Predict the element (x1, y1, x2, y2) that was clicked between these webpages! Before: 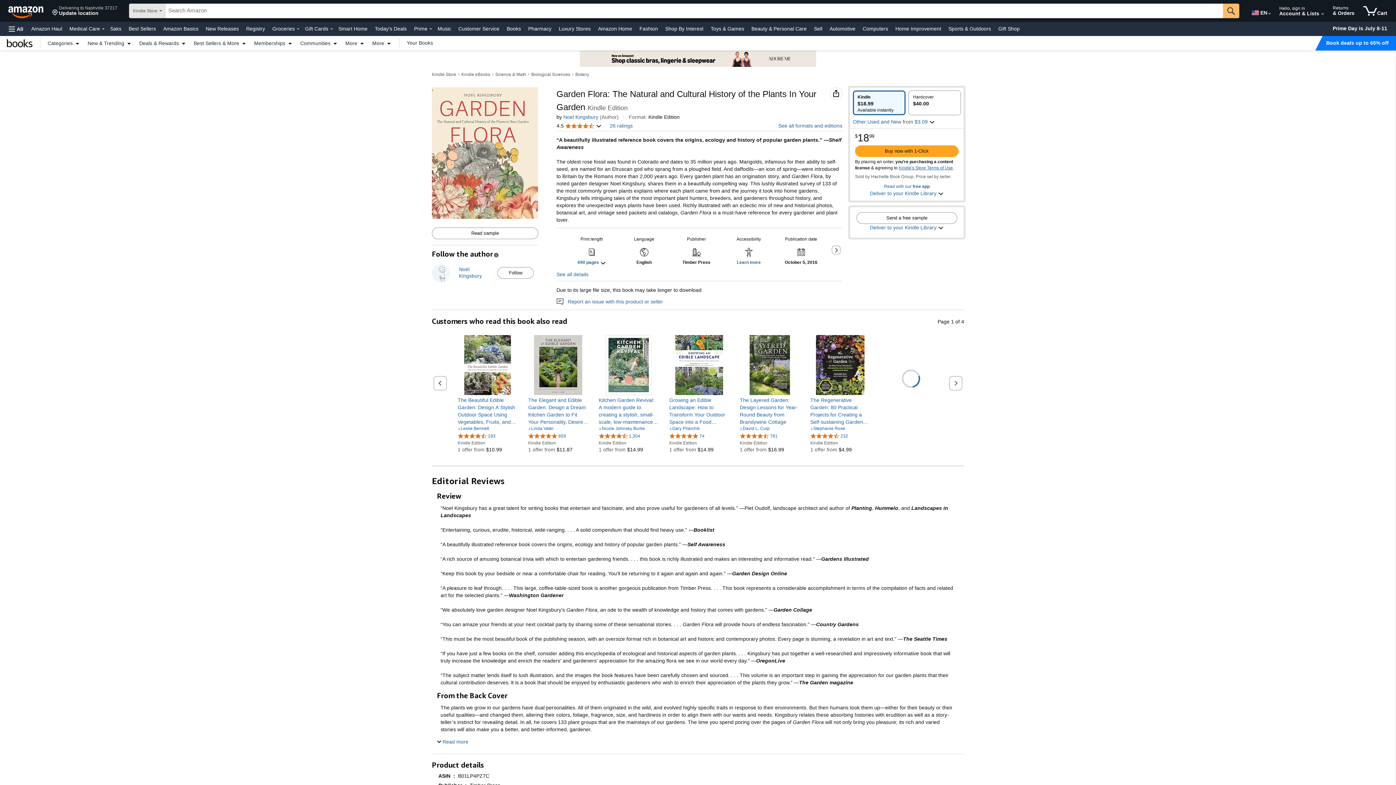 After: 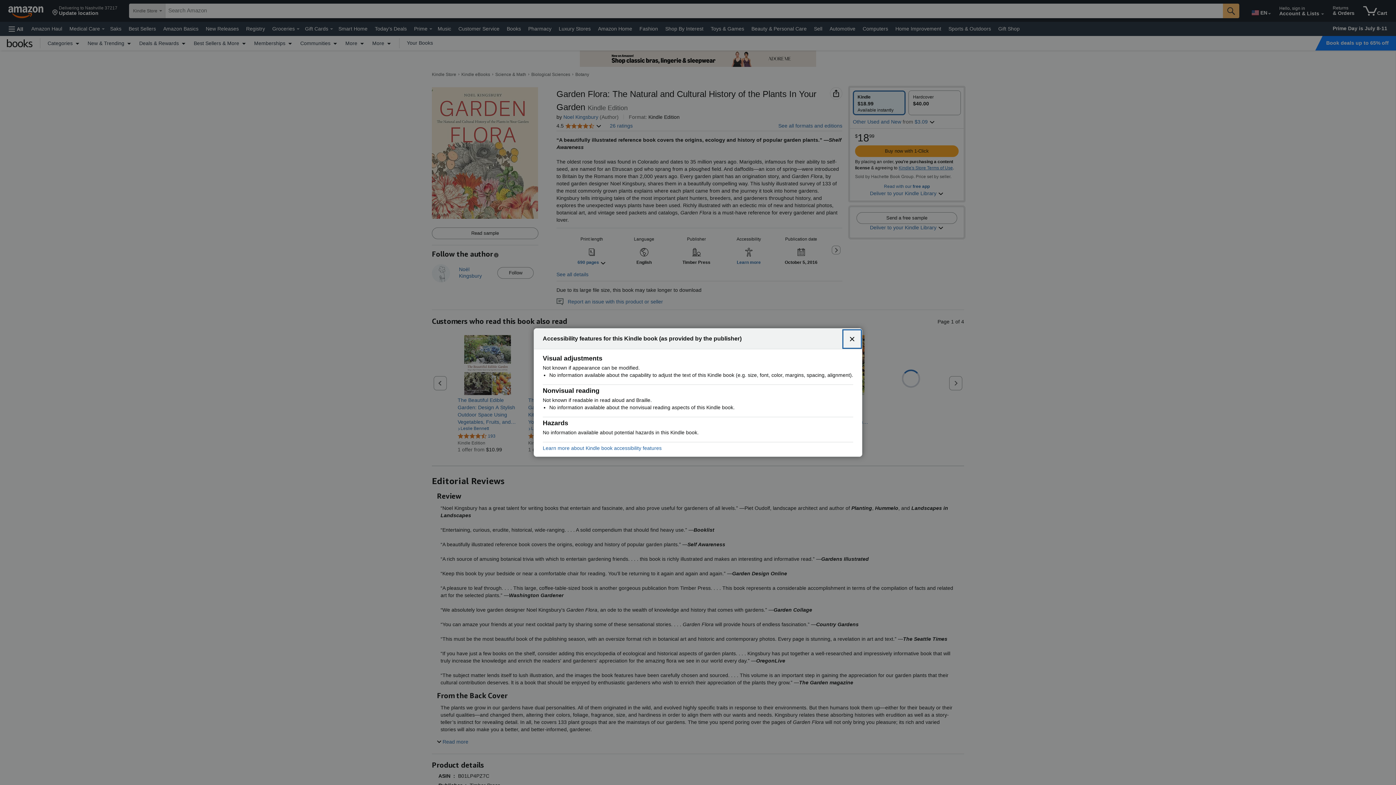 Action: label: Accessibility: Learn more bbox: (737, 259, 761, 265)